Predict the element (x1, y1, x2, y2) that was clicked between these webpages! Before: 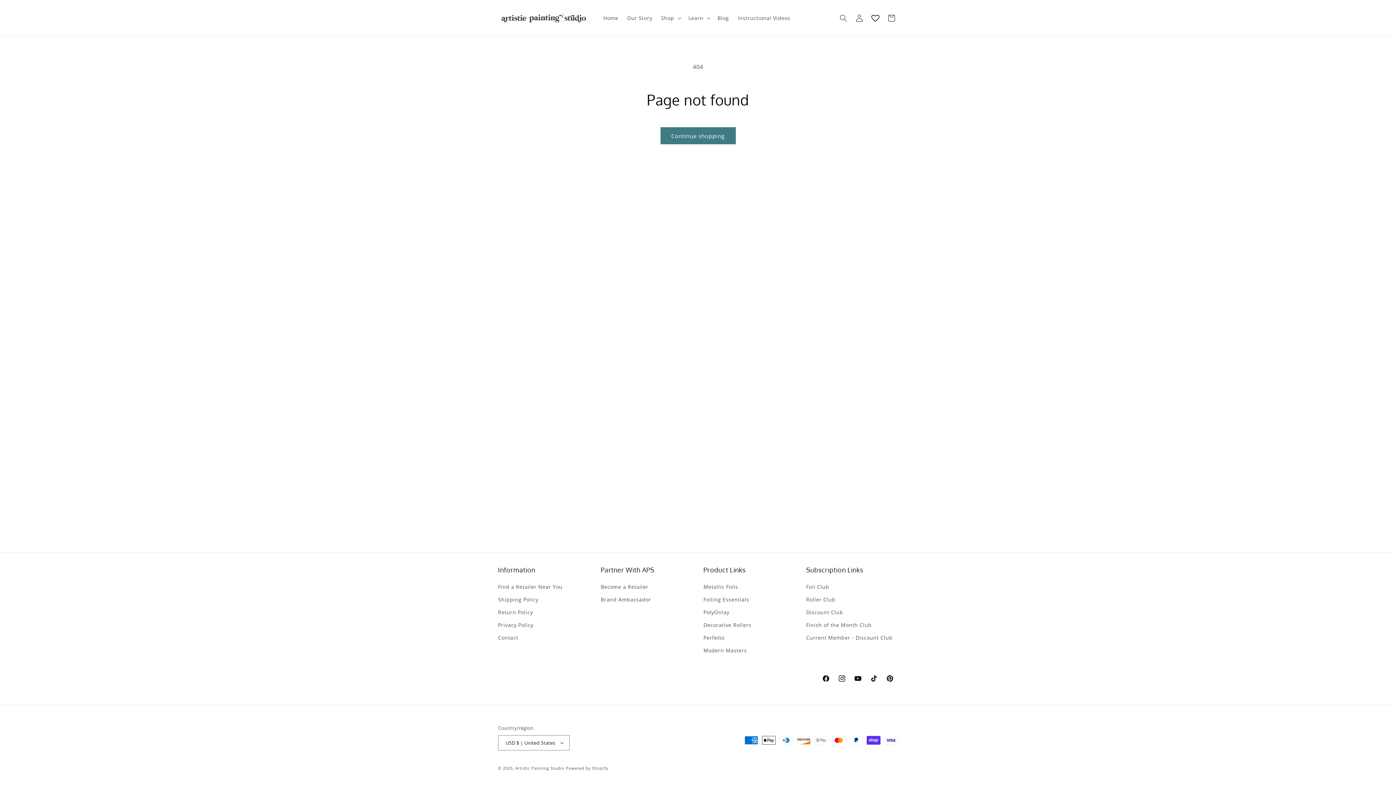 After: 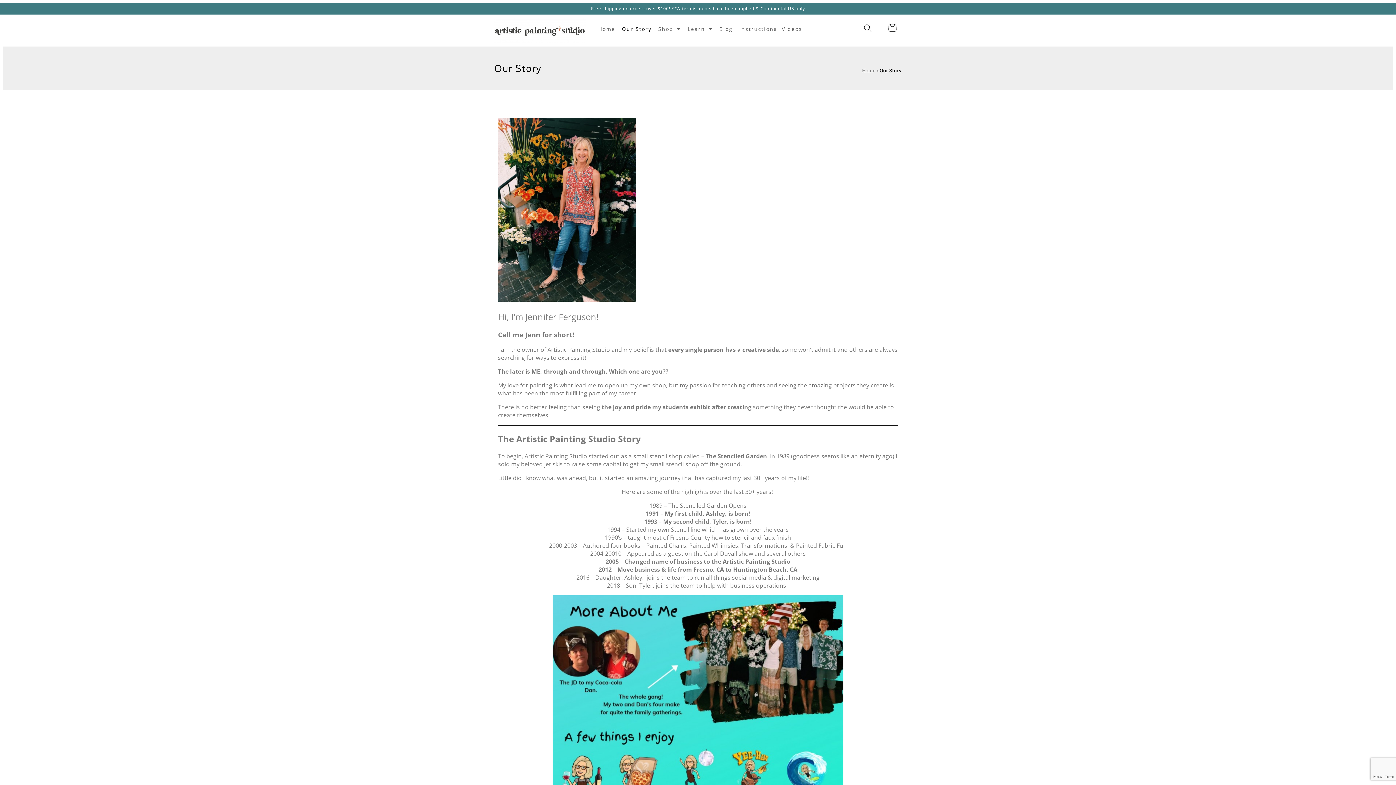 Action: label: Our Story bbox: (622, 10, 656, 25)